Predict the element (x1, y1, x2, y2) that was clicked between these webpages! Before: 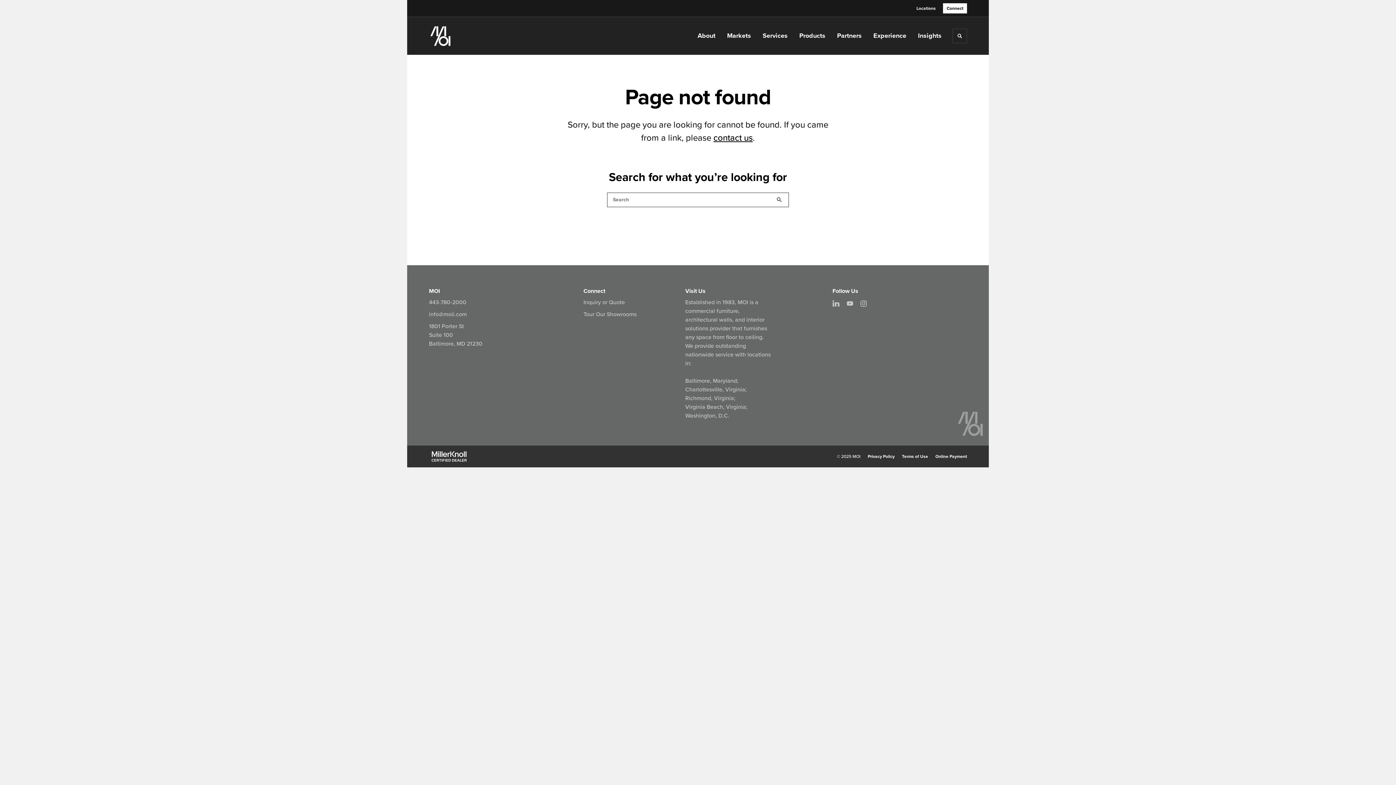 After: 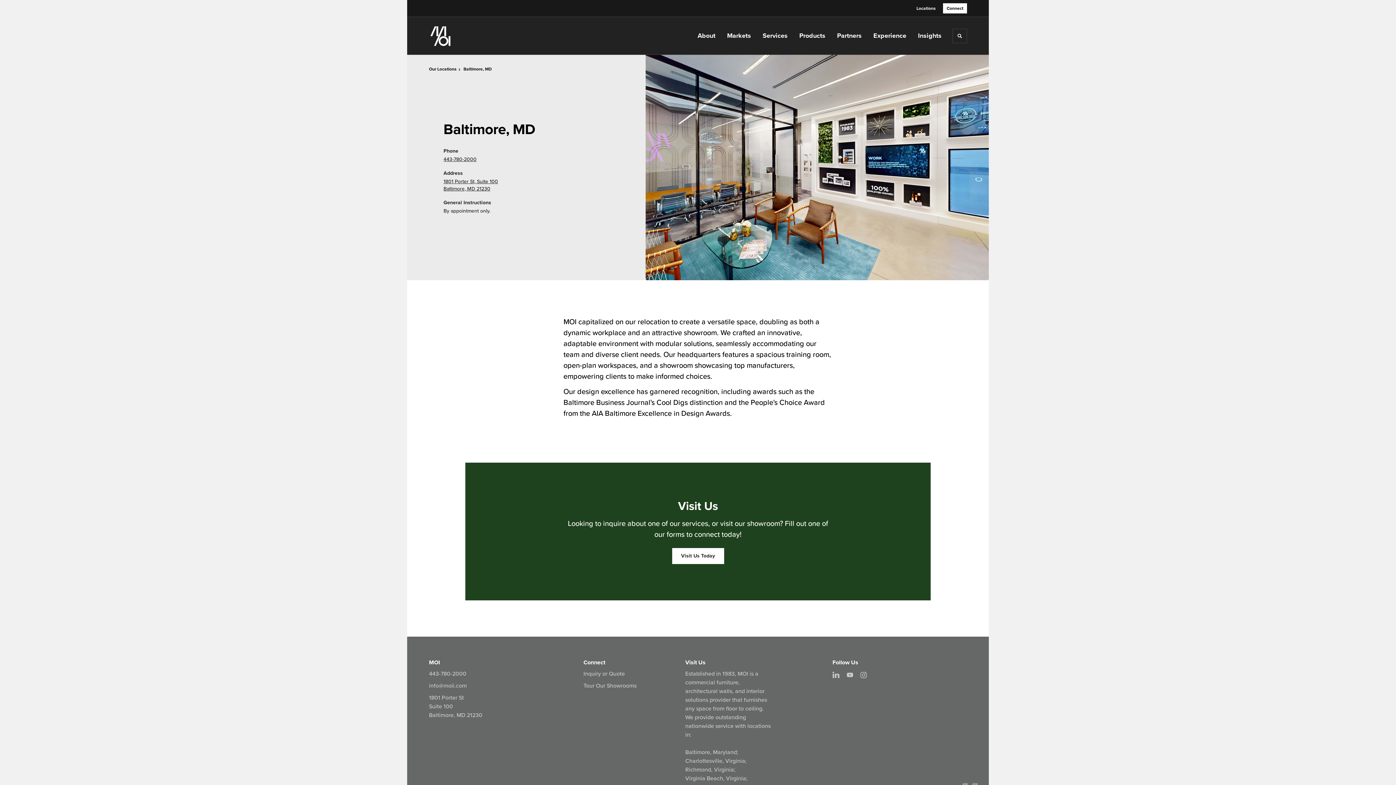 Action: label: Baltimore, Maryland bbox: (685, 376, 737, 385)